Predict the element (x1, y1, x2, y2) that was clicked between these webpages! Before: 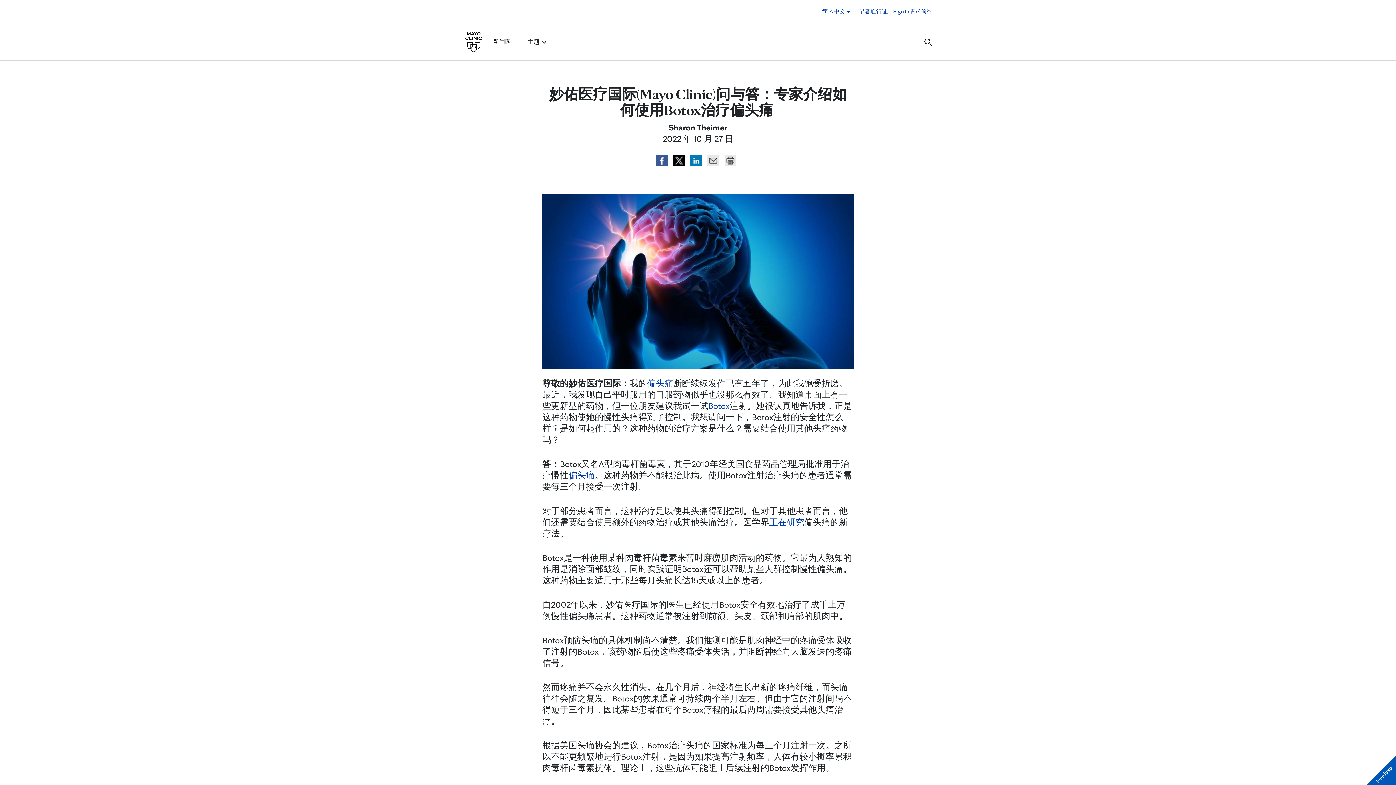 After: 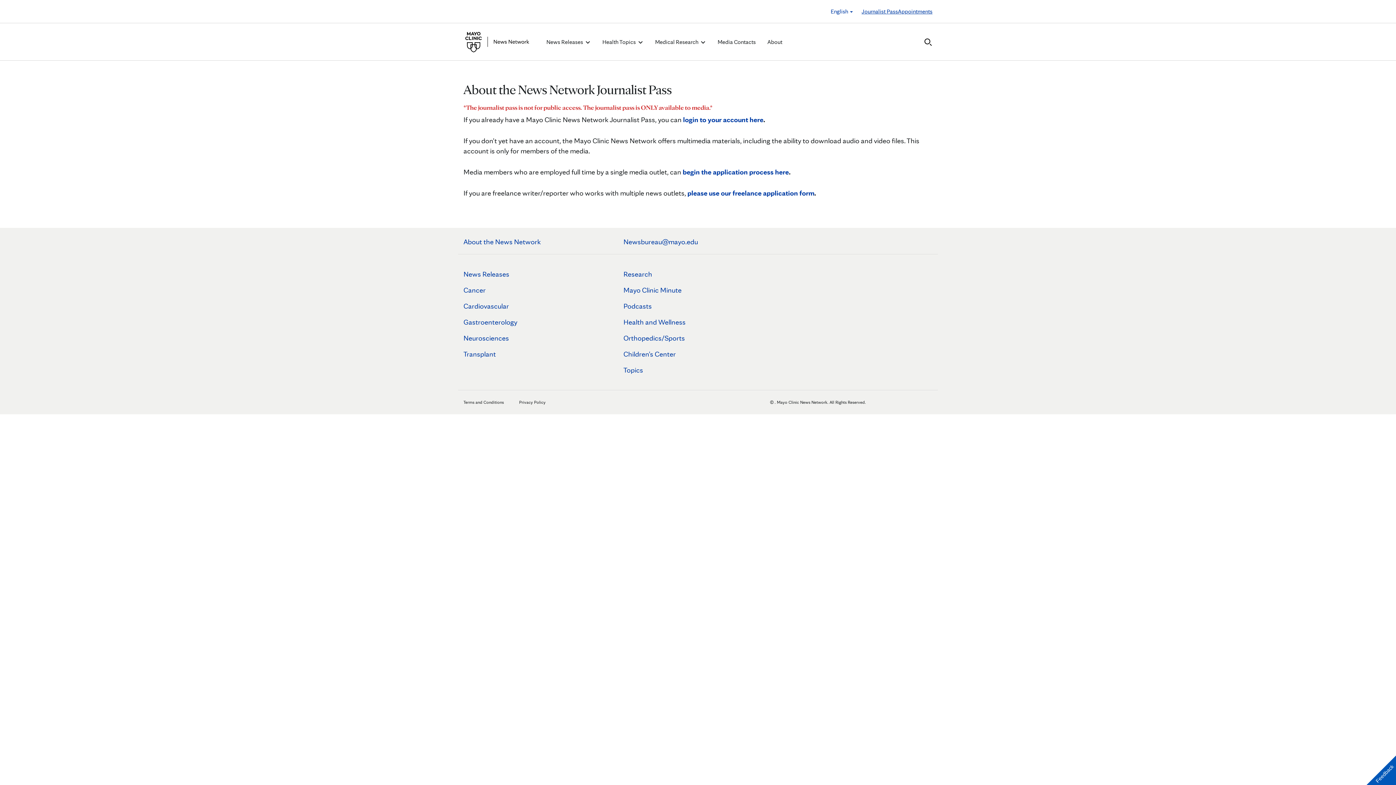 Action: label: 记者通行证 bbox: (858, 7, 888, 15)